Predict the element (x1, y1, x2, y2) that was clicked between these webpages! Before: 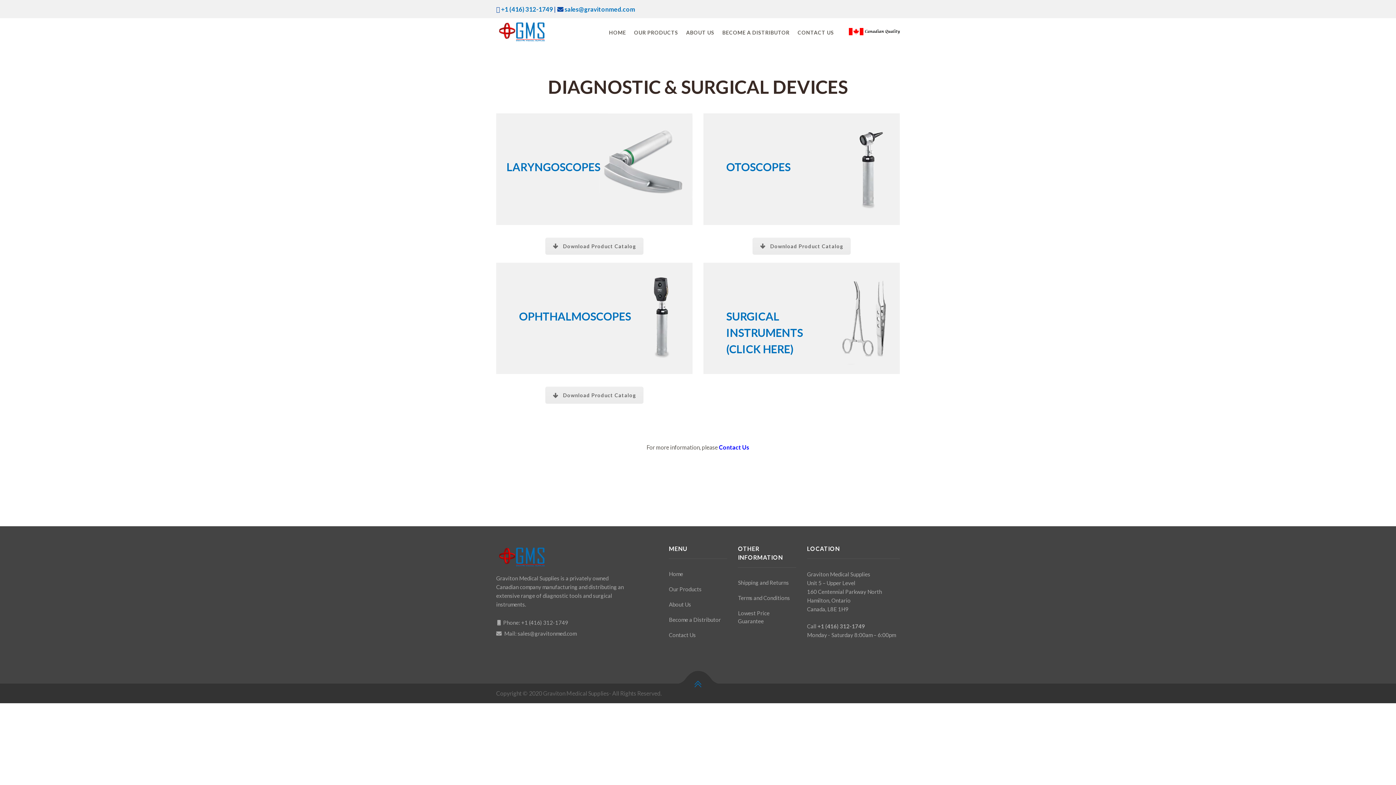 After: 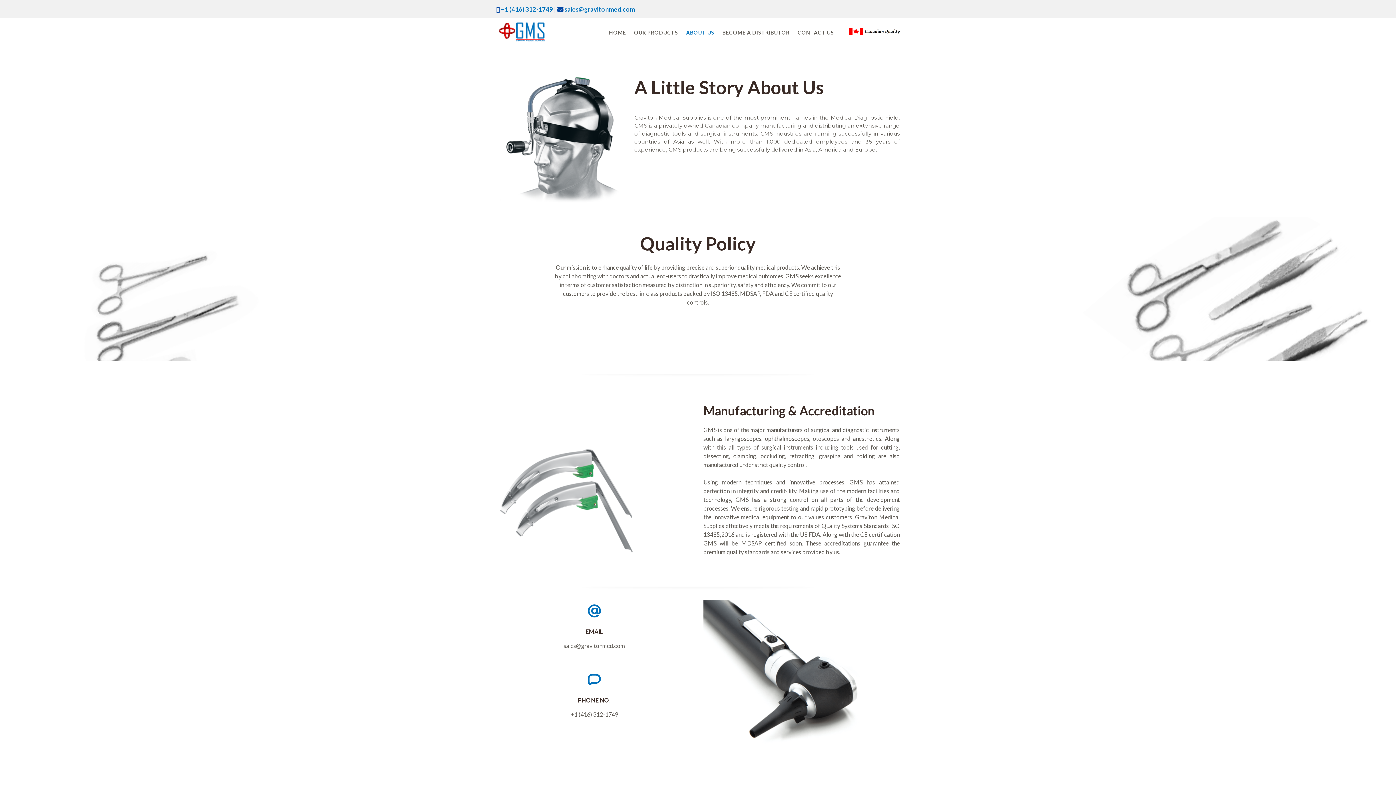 Action: label: ABOUT US bbox: (685, 14, 722, 48)